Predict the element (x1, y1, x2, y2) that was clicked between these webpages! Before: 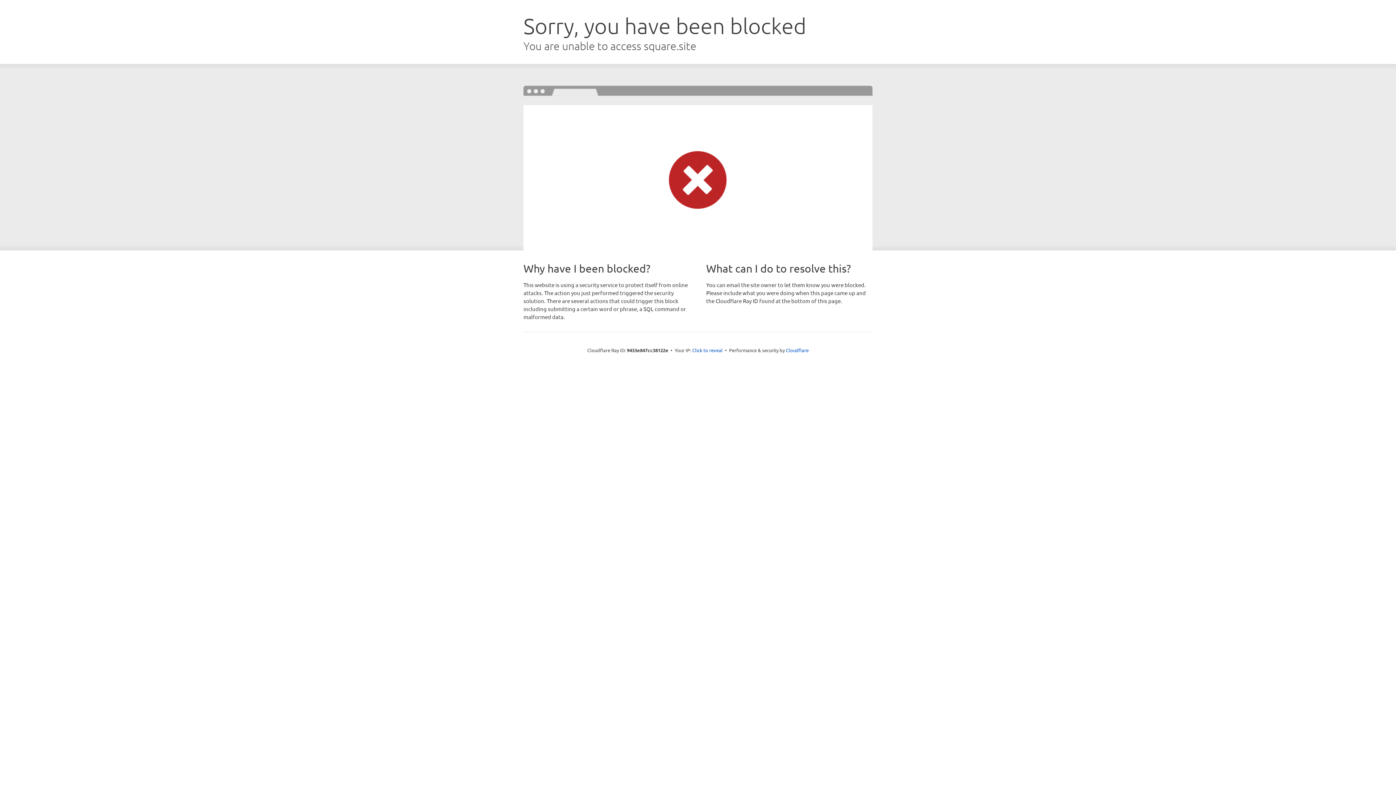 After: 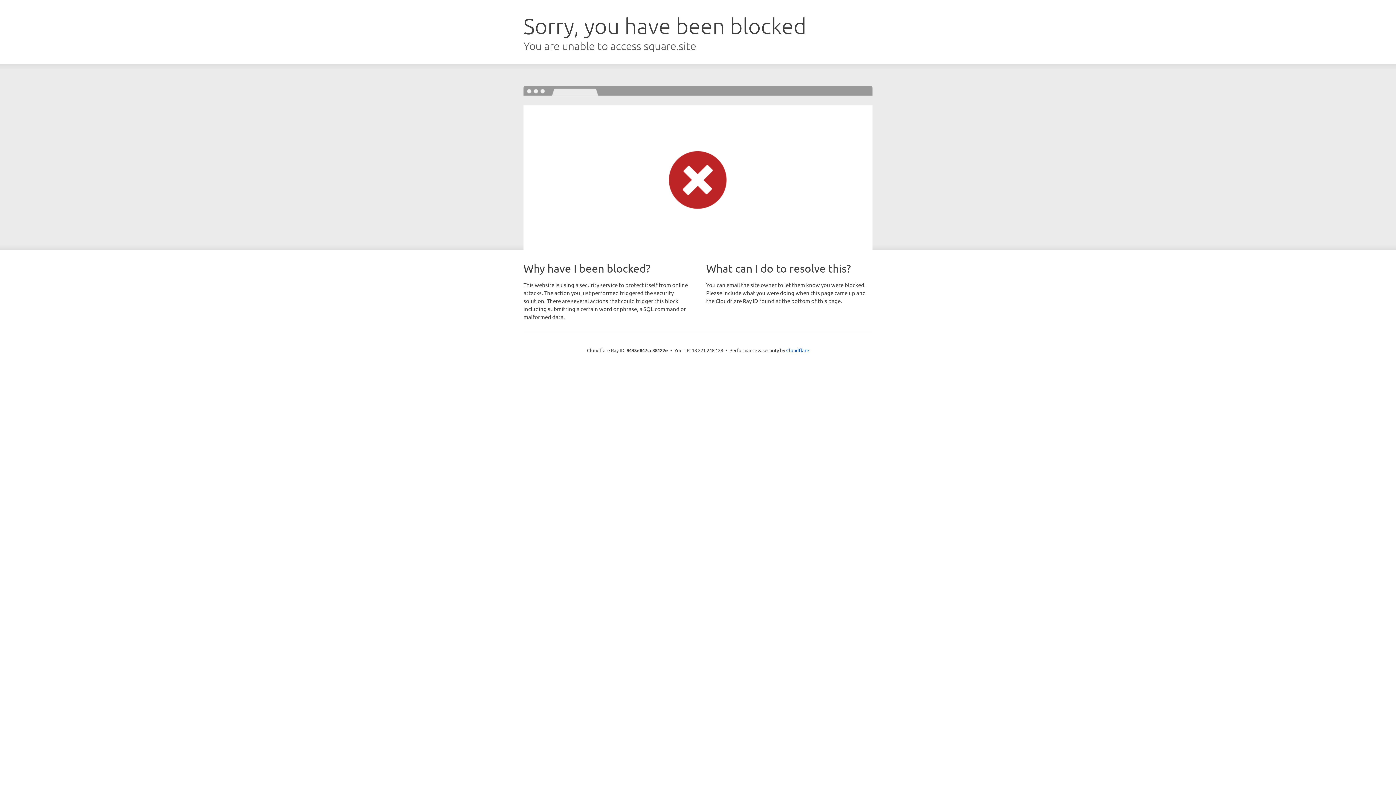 Action: bbox: (692, 346, 722, 353) label: Click to reveal